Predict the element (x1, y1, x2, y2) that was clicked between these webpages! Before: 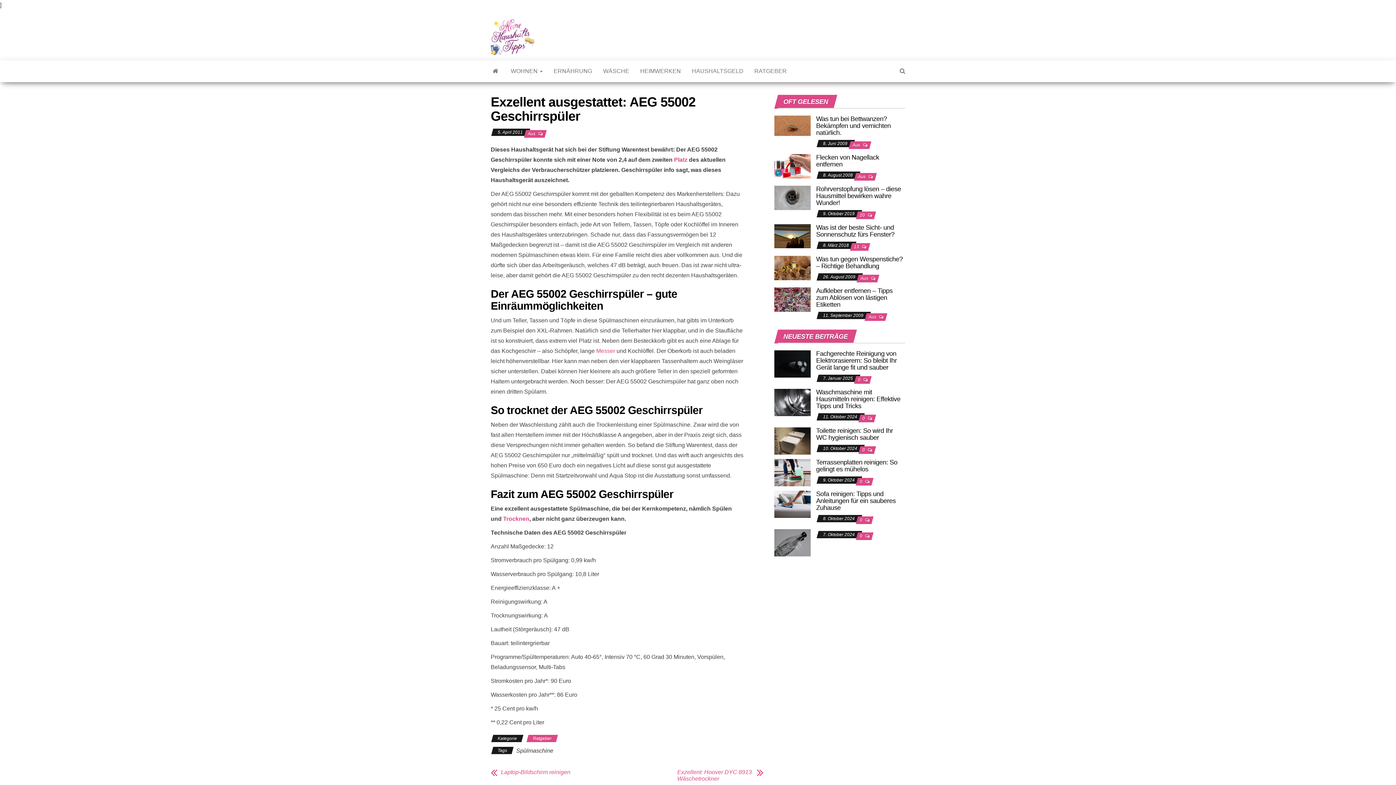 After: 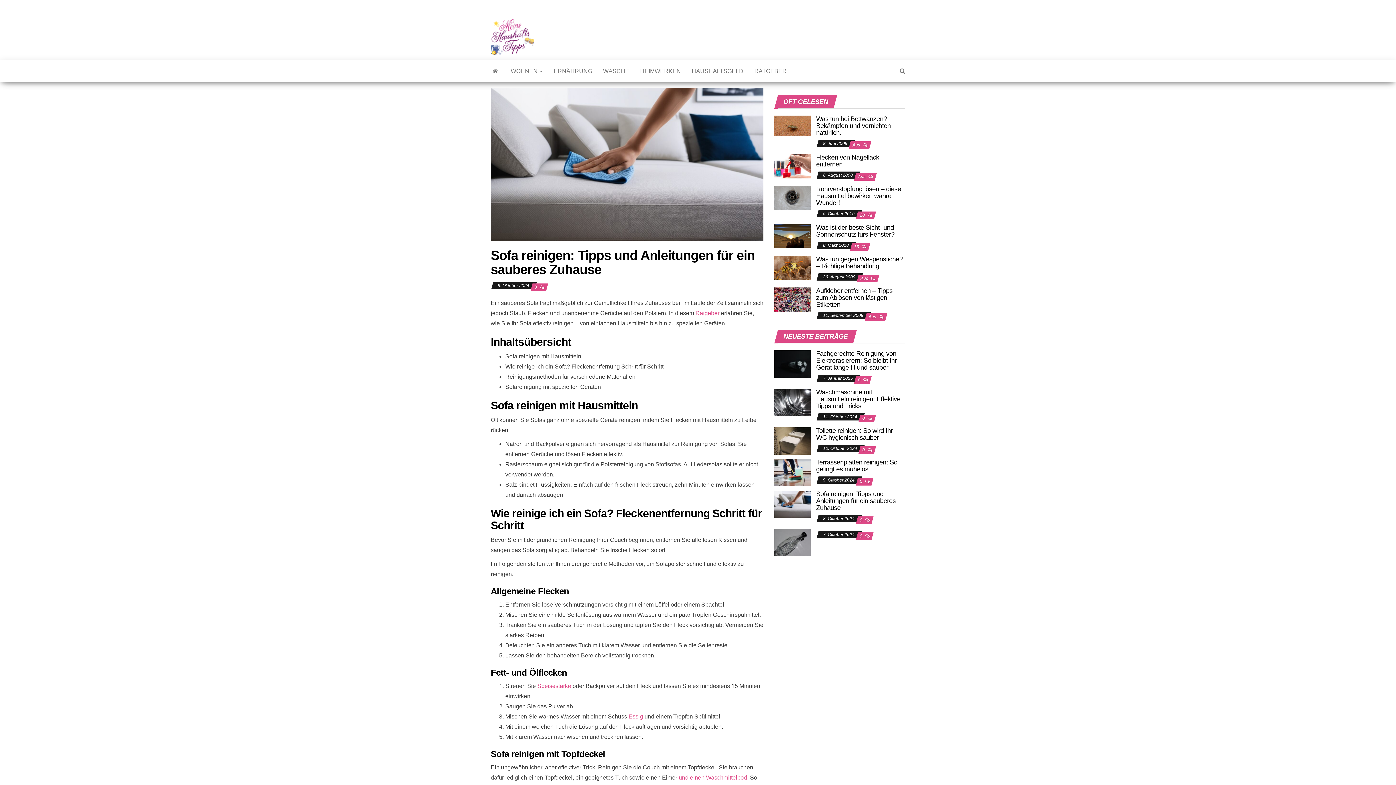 Action: bbox: (774, 500, 810, 507)